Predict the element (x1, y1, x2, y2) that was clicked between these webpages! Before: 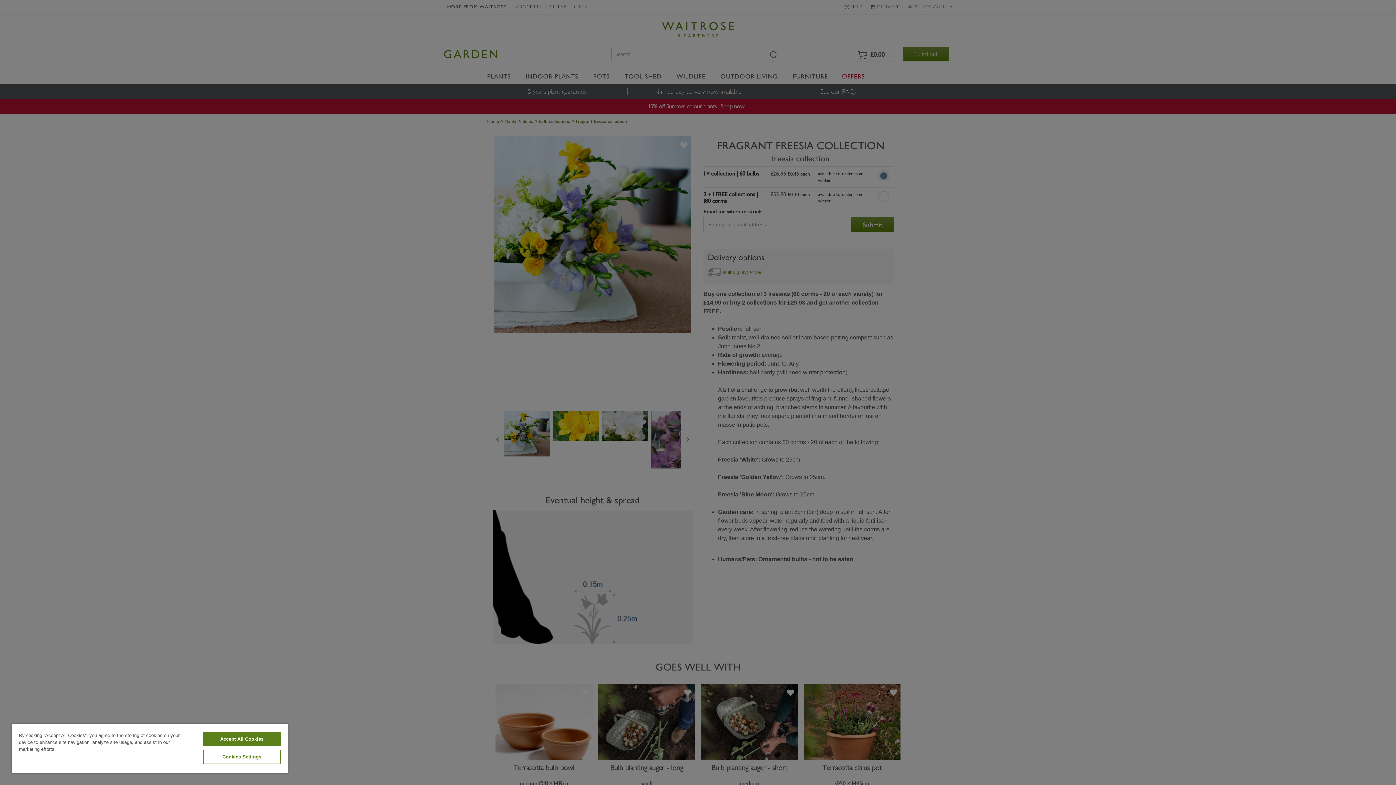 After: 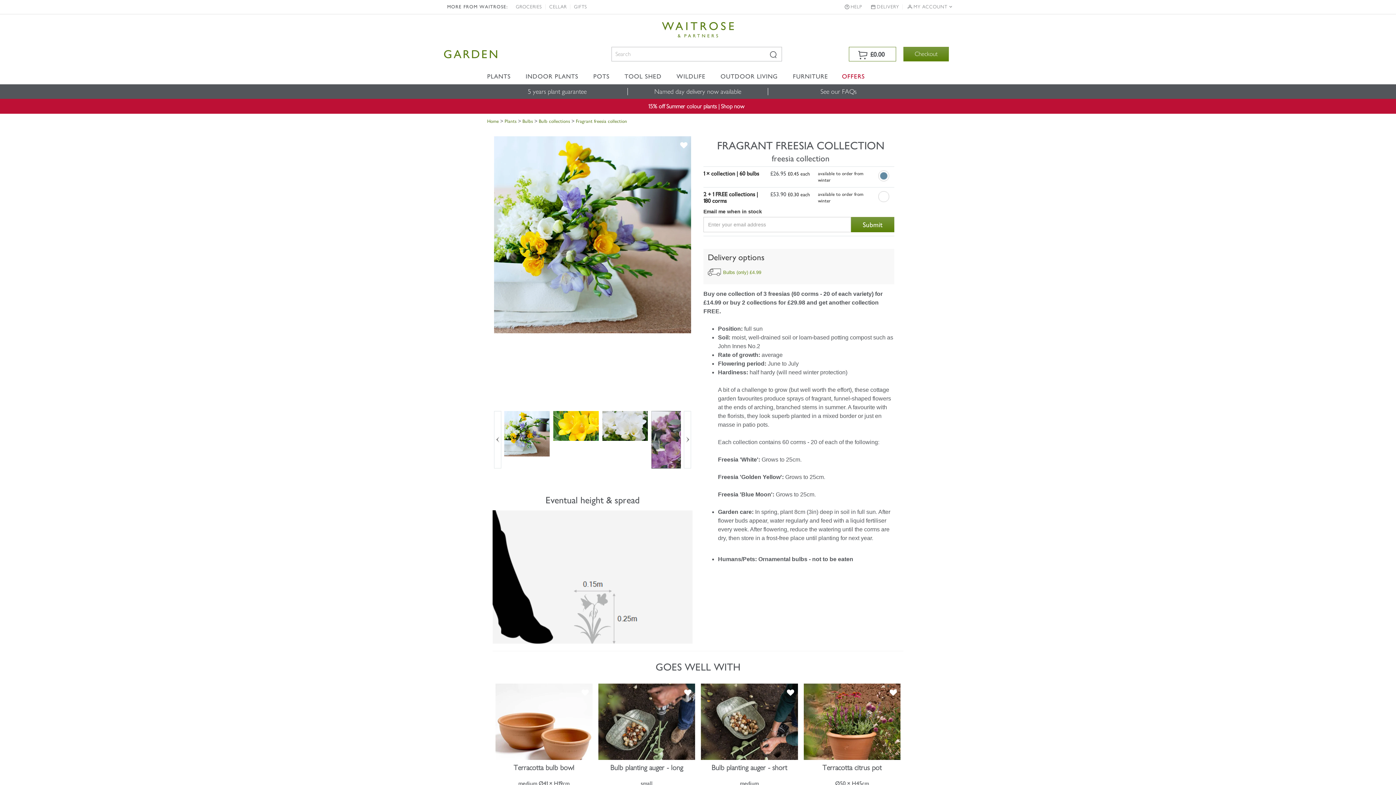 Action: bbox: (203, 732, 280, 746) label: Accept All Cookies